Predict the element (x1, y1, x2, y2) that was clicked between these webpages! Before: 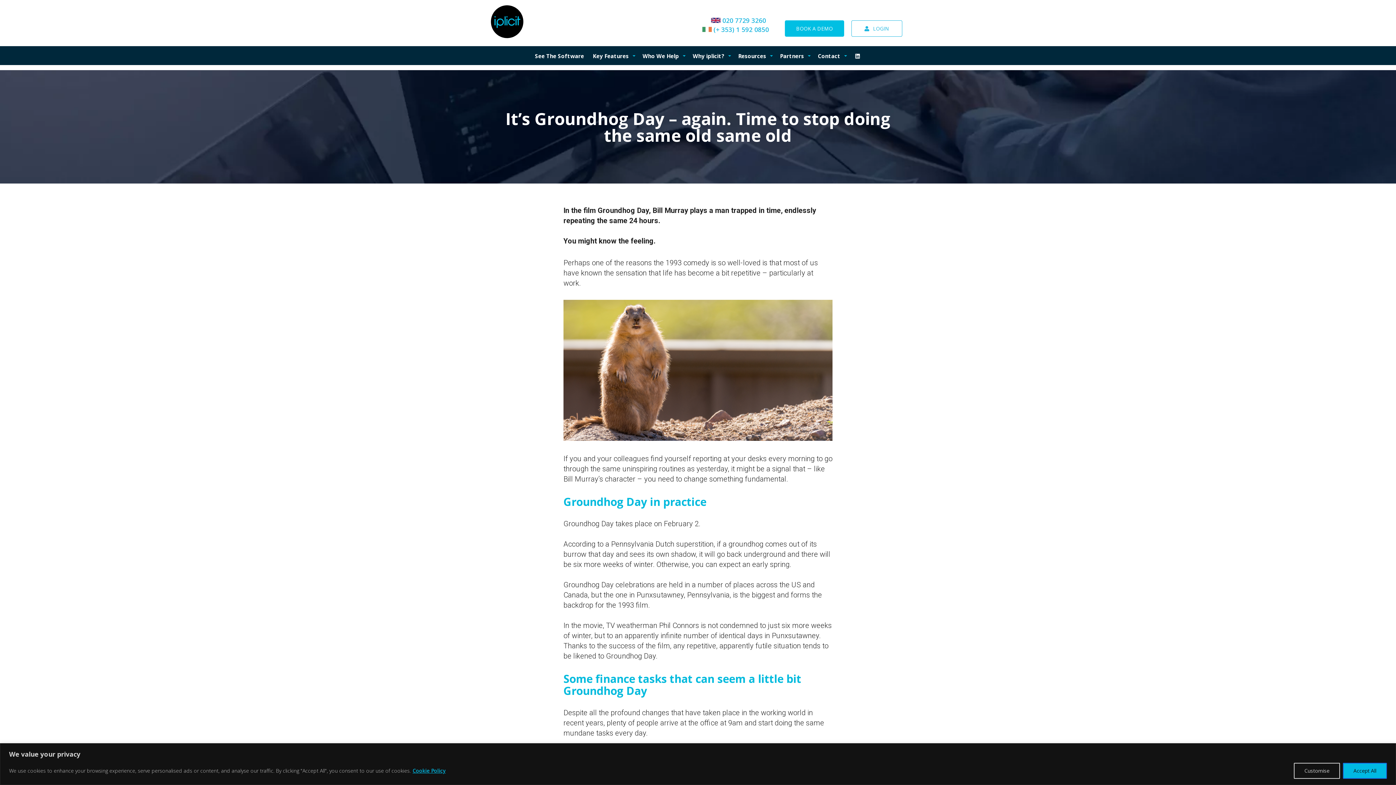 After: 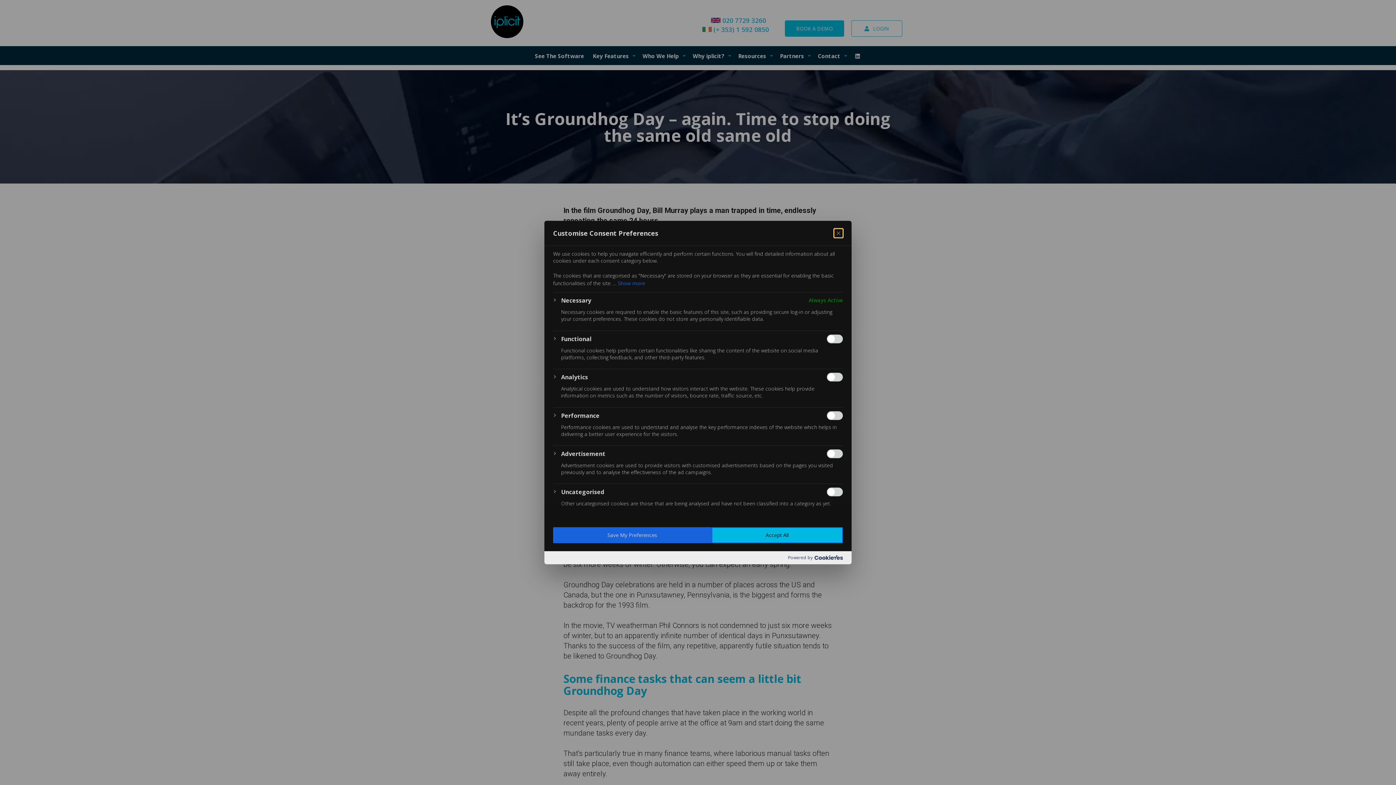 Action: label: Customise bbox: (1294, 763, 1340, 779)